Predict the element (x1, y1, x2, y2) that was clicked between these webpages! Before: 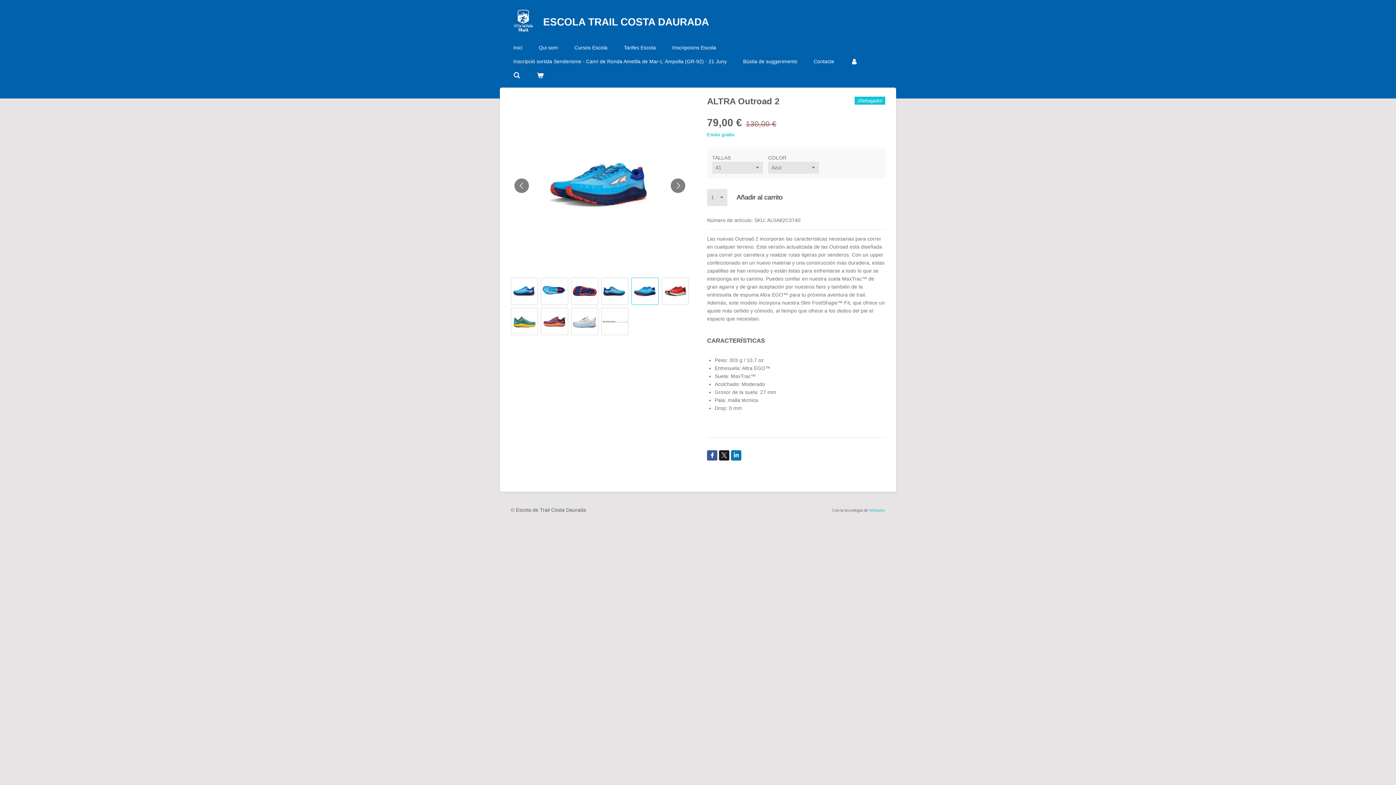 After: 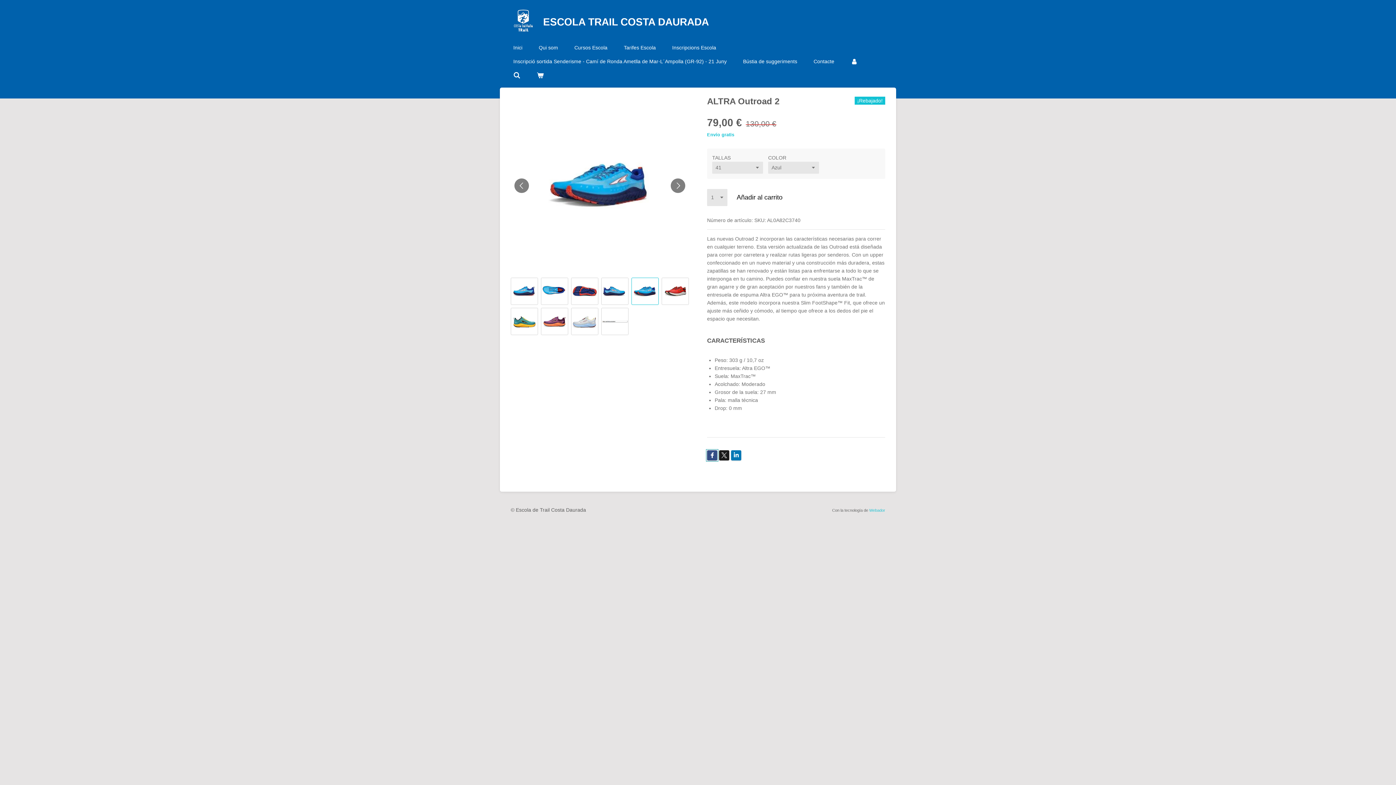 Action: bbox: (707, 450, 717, 460)